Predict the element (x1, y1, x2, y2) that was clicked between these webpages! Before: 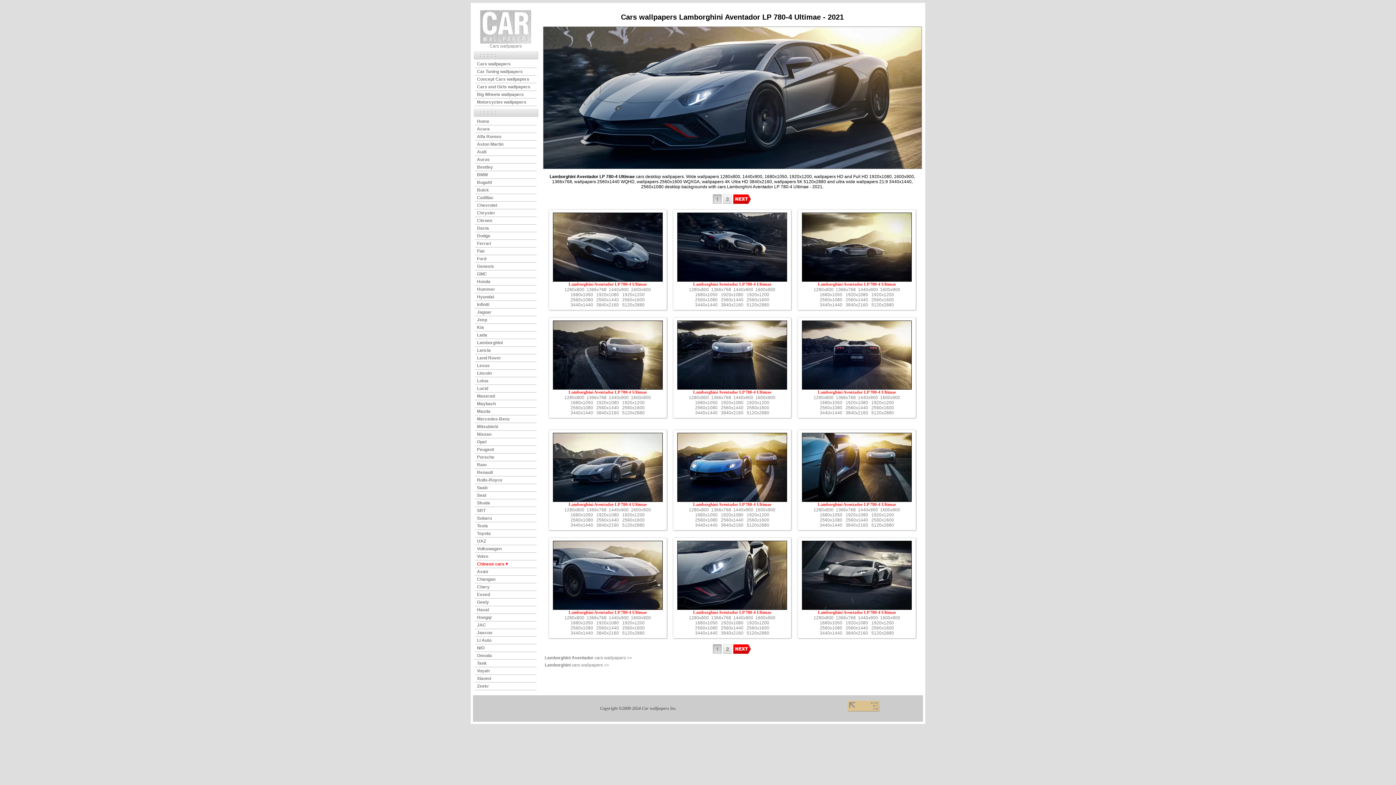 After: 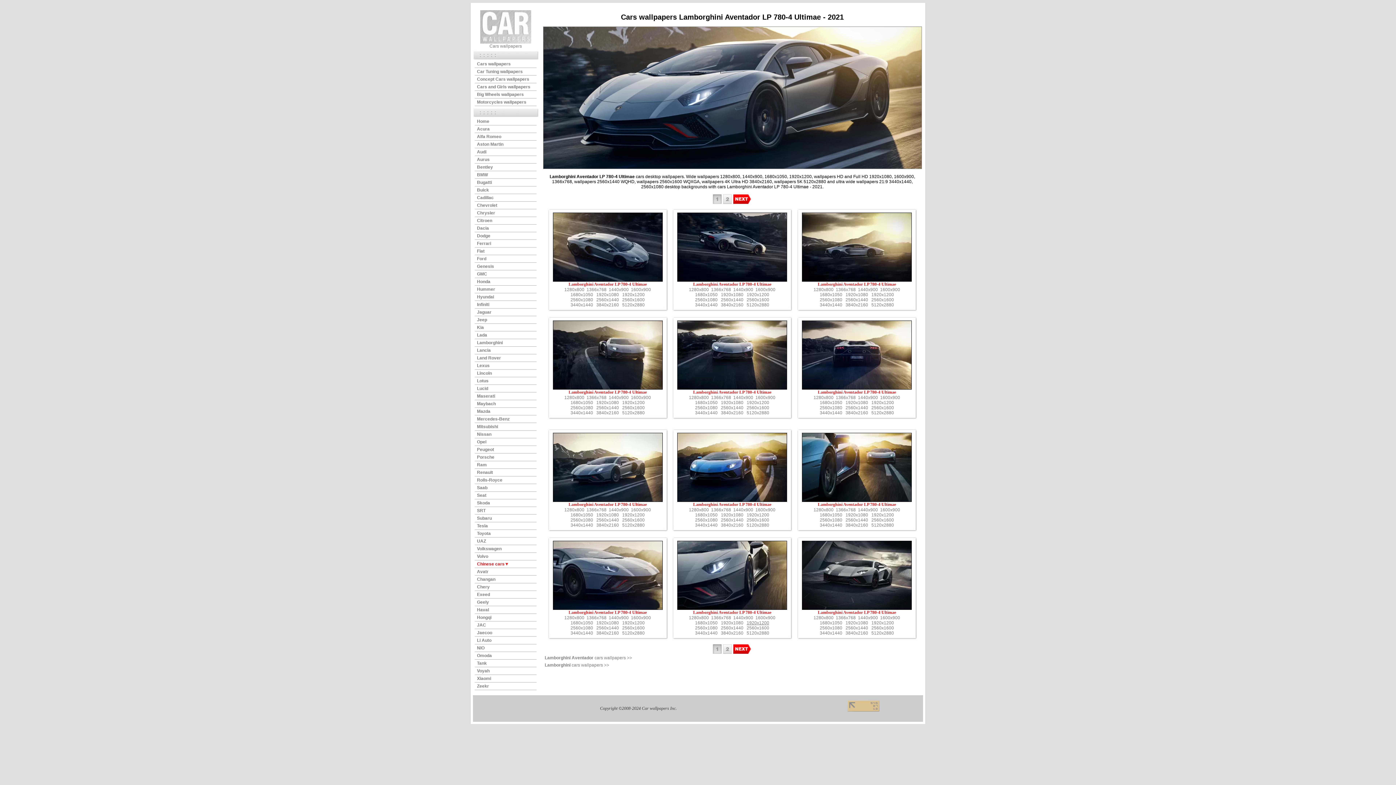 Action: label: 1920x1200 bbox: (746, 620, 769, 625)